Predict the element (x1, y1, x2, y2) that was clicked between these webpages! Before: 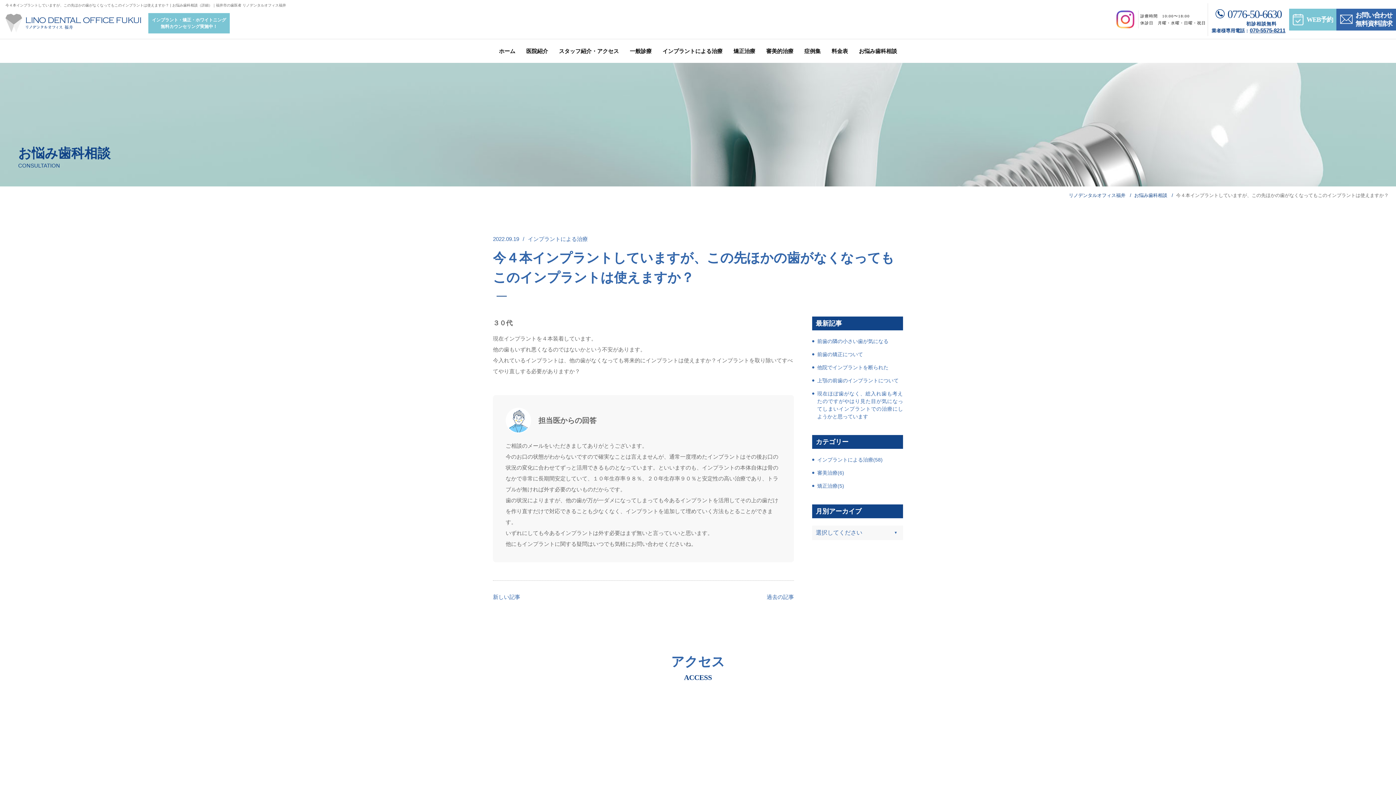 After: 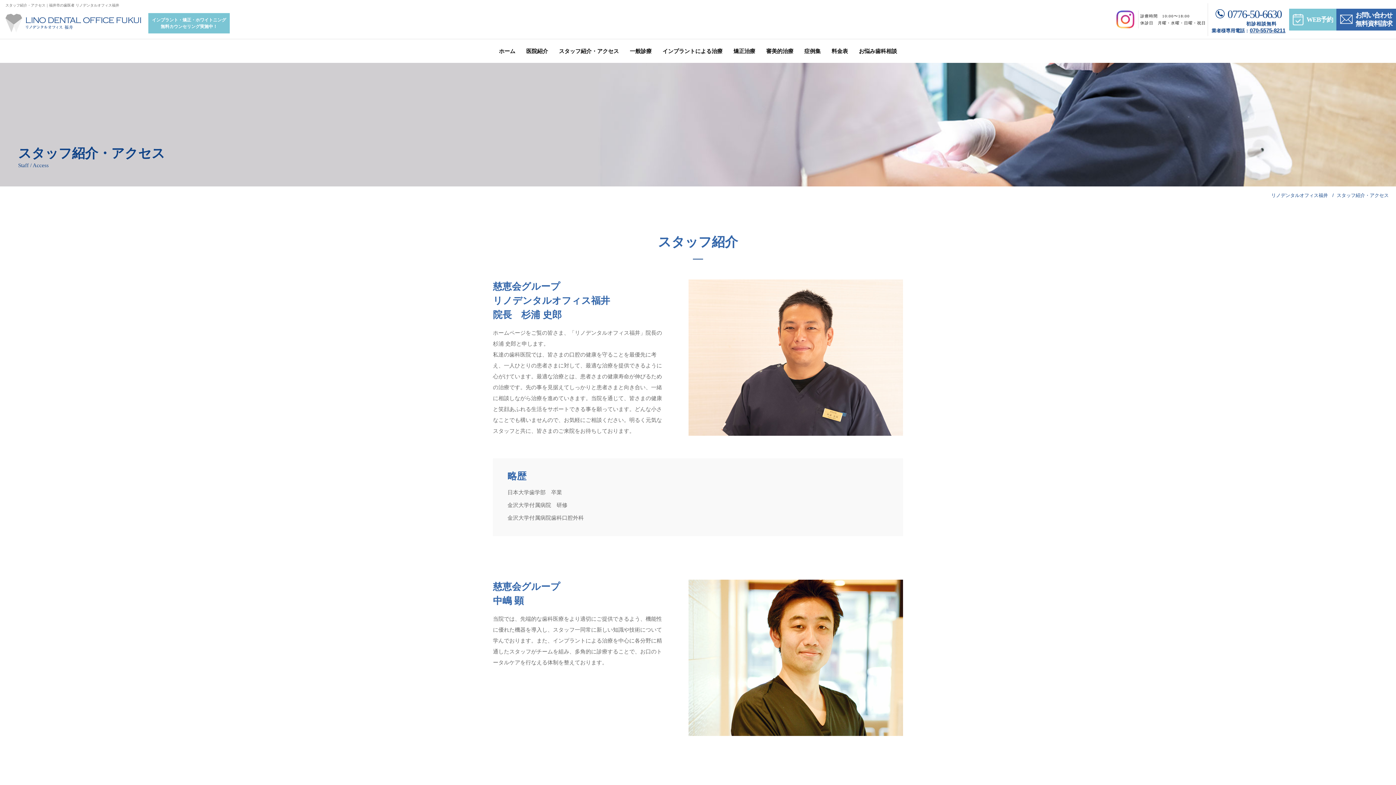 Action: label: スタッフ紹介・アクセス bbox: (553, 39, 624, 62)